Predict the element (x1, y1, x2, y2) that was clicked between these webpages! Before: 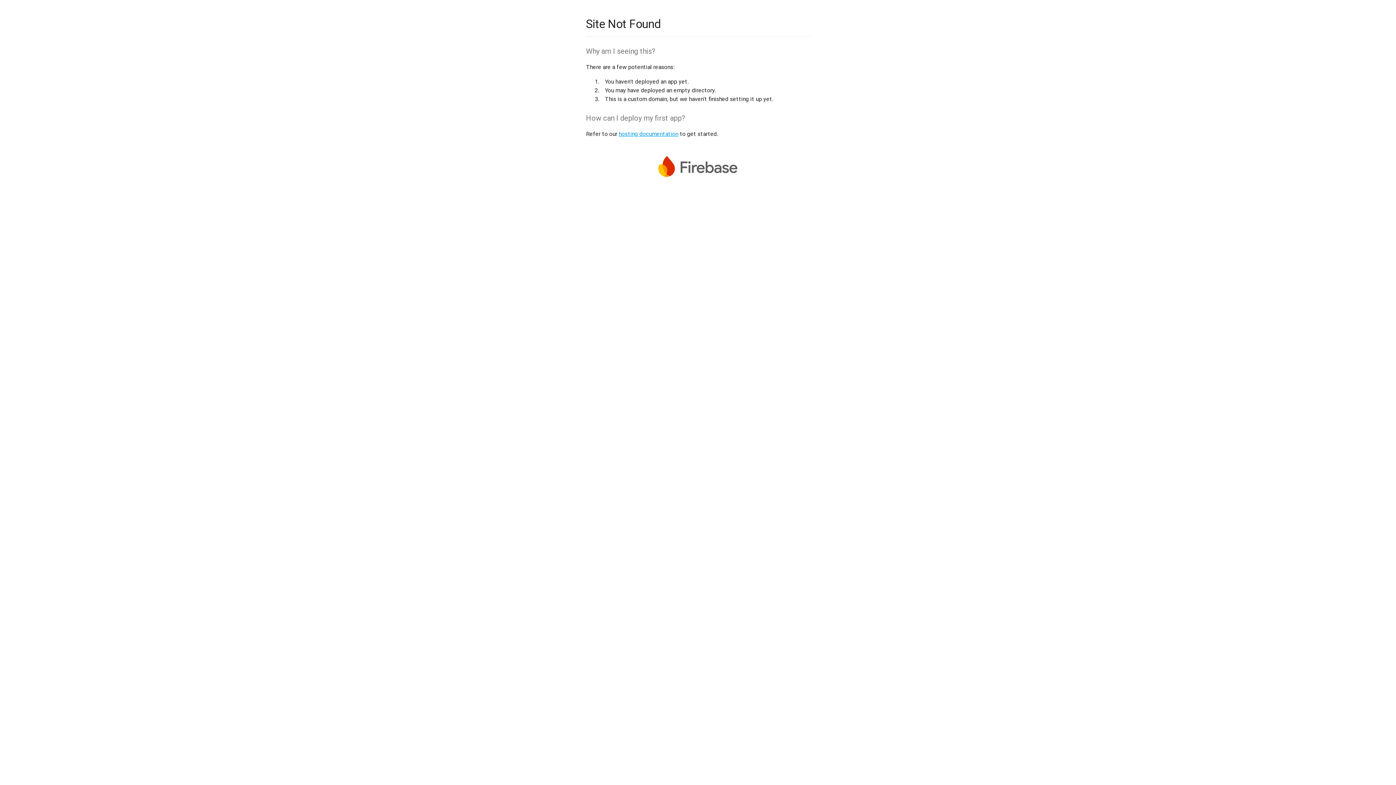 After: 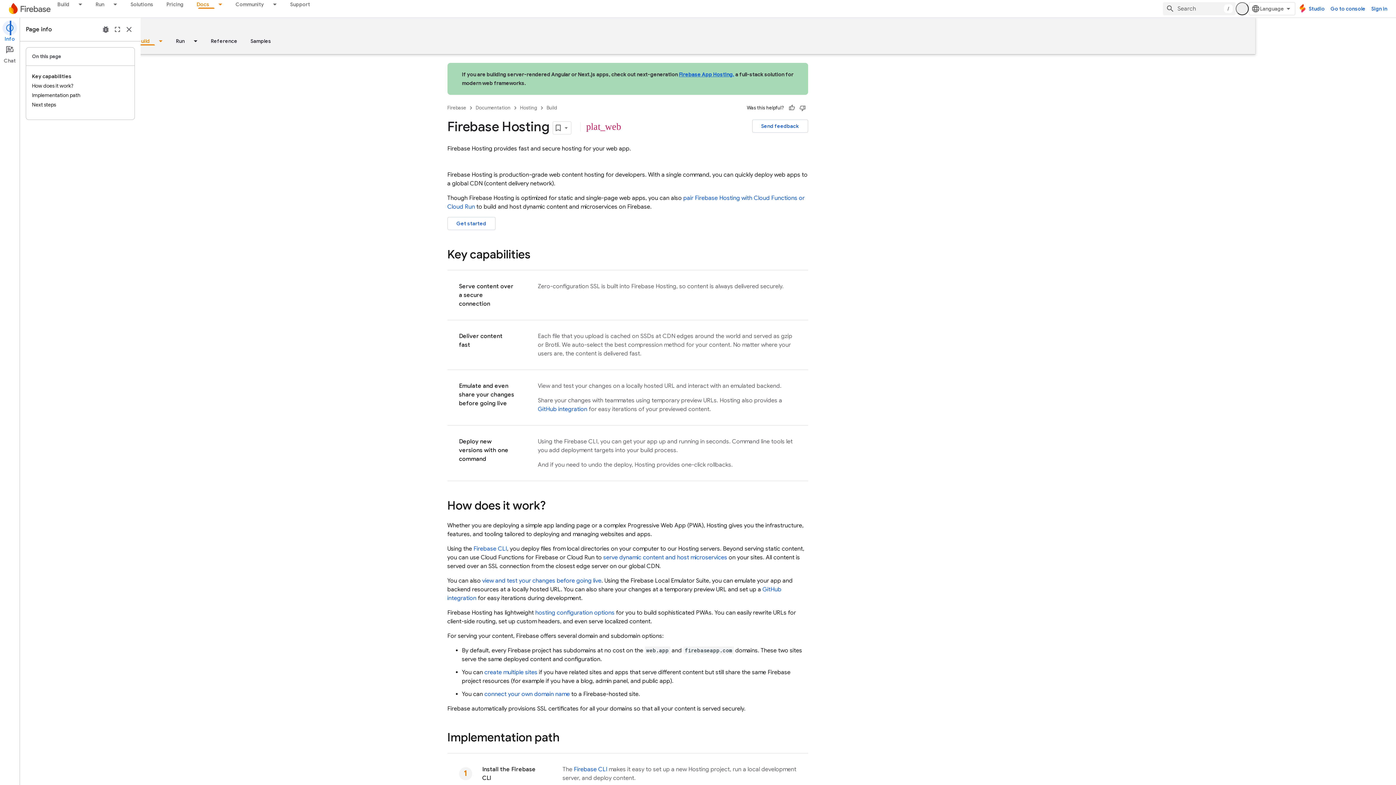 Action: label: hosting documentation bbox: (618, 130, 678, 137)